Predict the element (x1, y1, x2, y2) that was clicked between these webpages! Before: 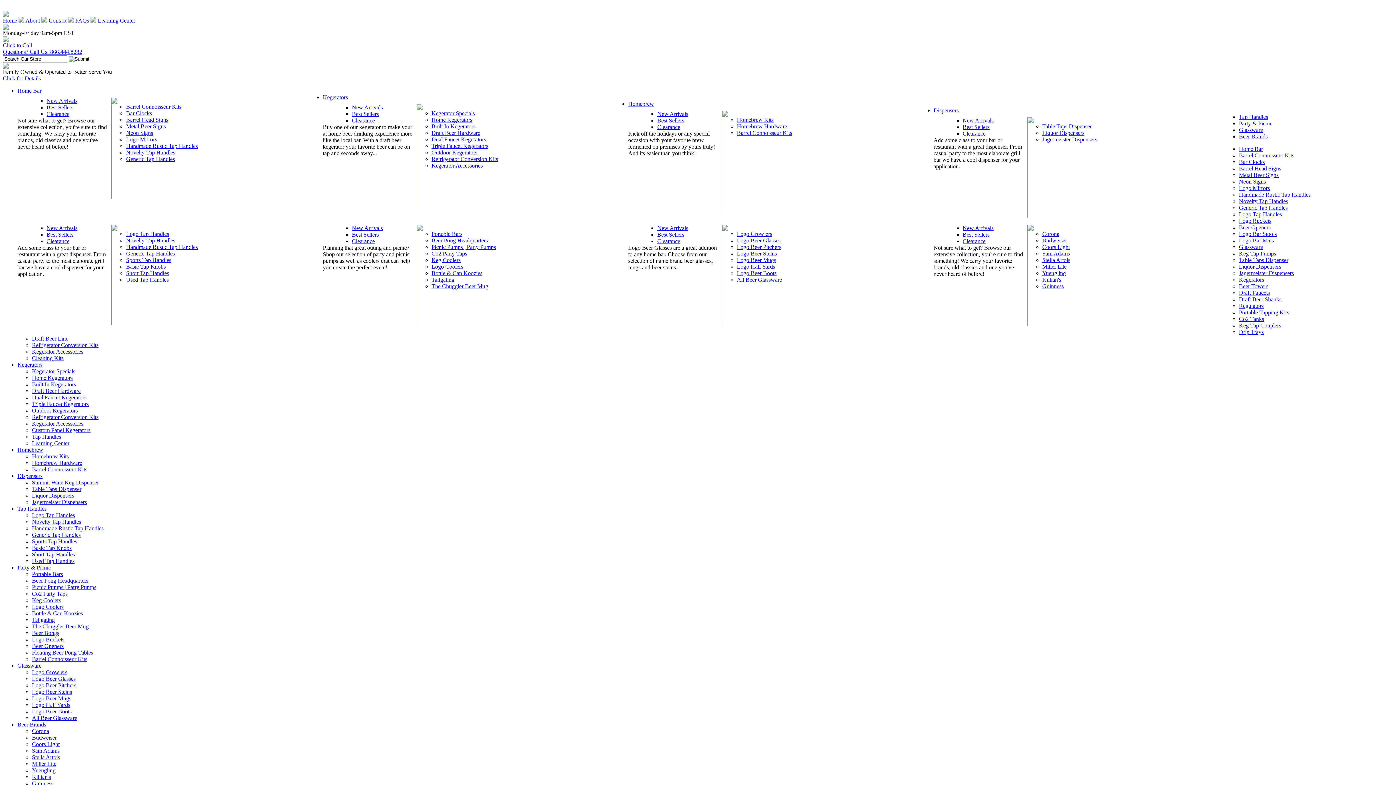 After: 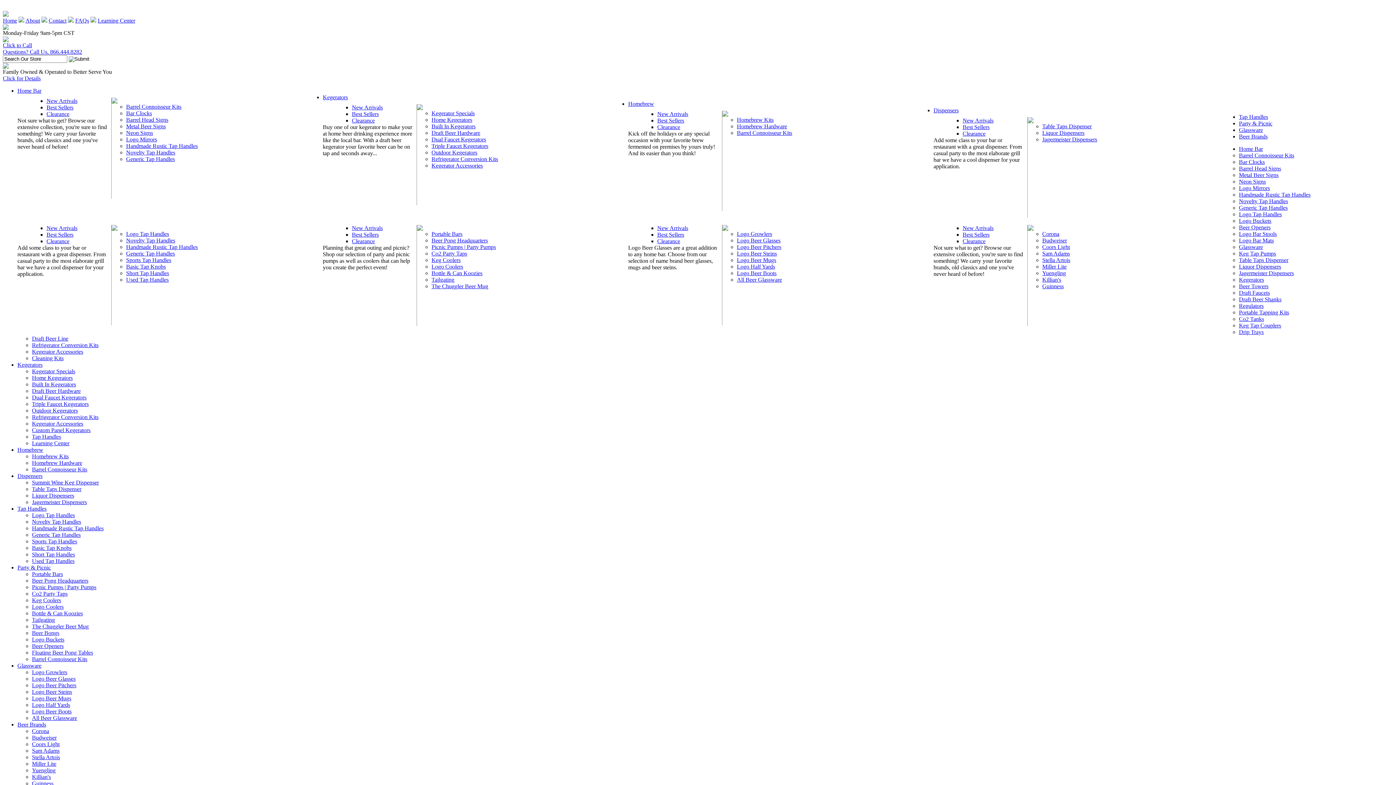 Action: bbox: (1239, 204, 1288, 210) label: Generic Tap Handles